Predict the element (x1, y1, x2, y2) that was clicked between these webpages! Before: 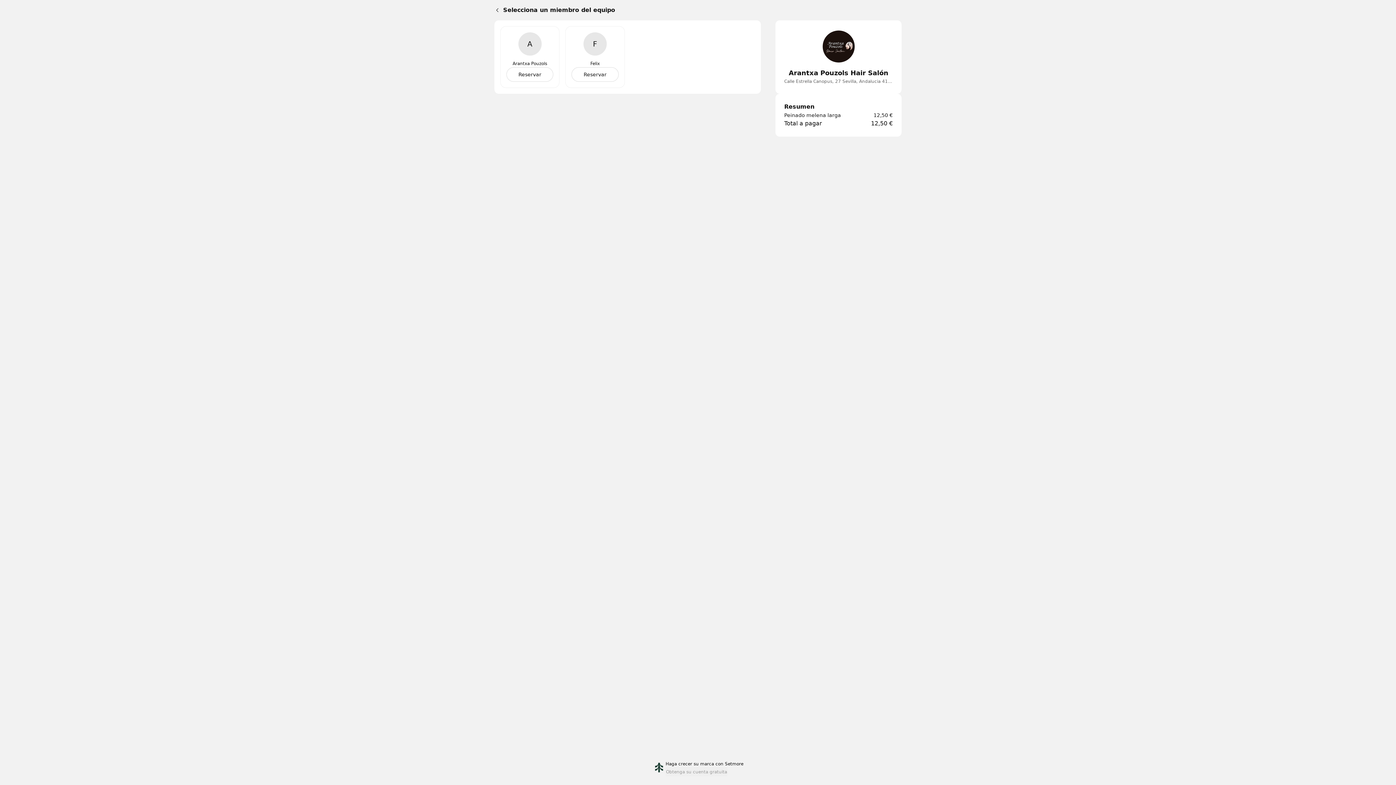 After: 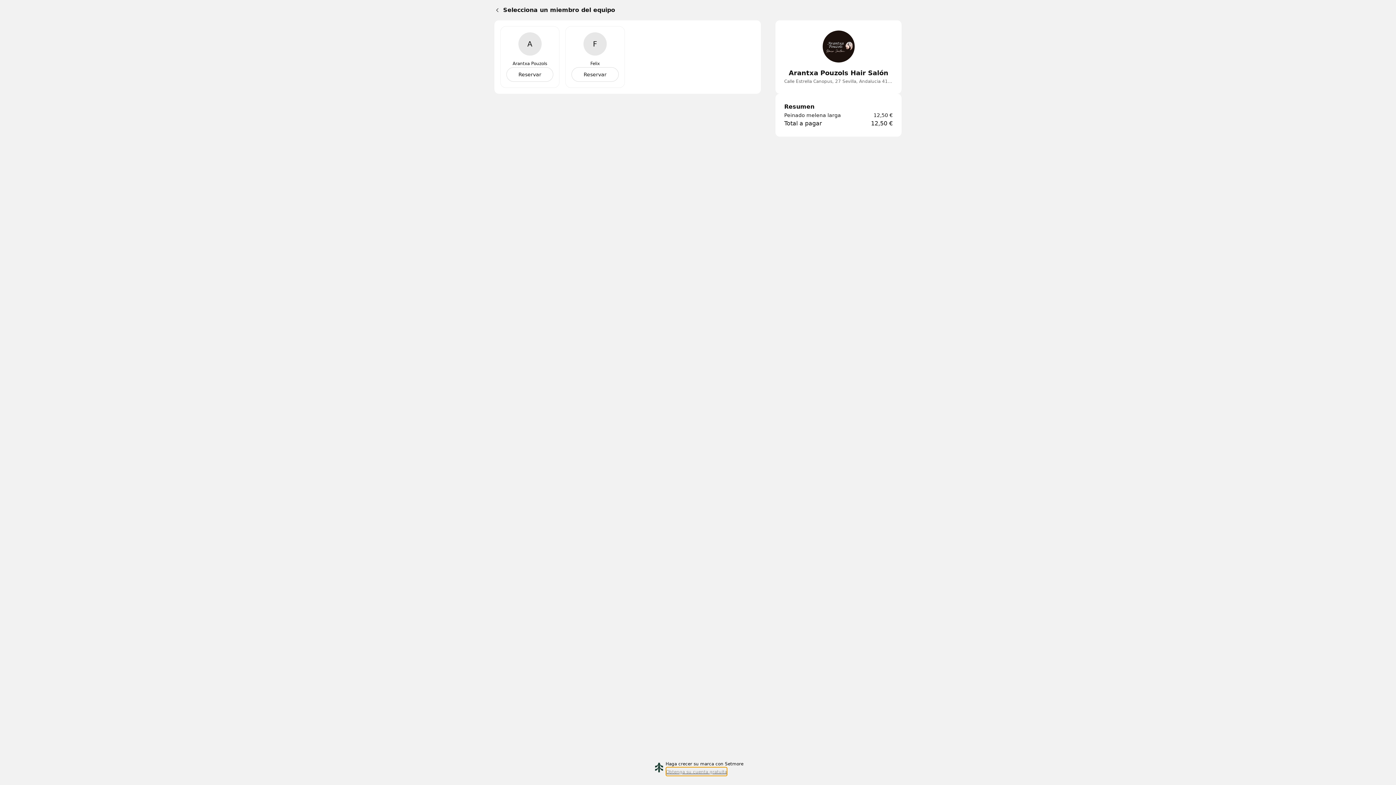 Action: label: Obtenga su cuenta gratuita bbox: (665, 767, 727, 776)